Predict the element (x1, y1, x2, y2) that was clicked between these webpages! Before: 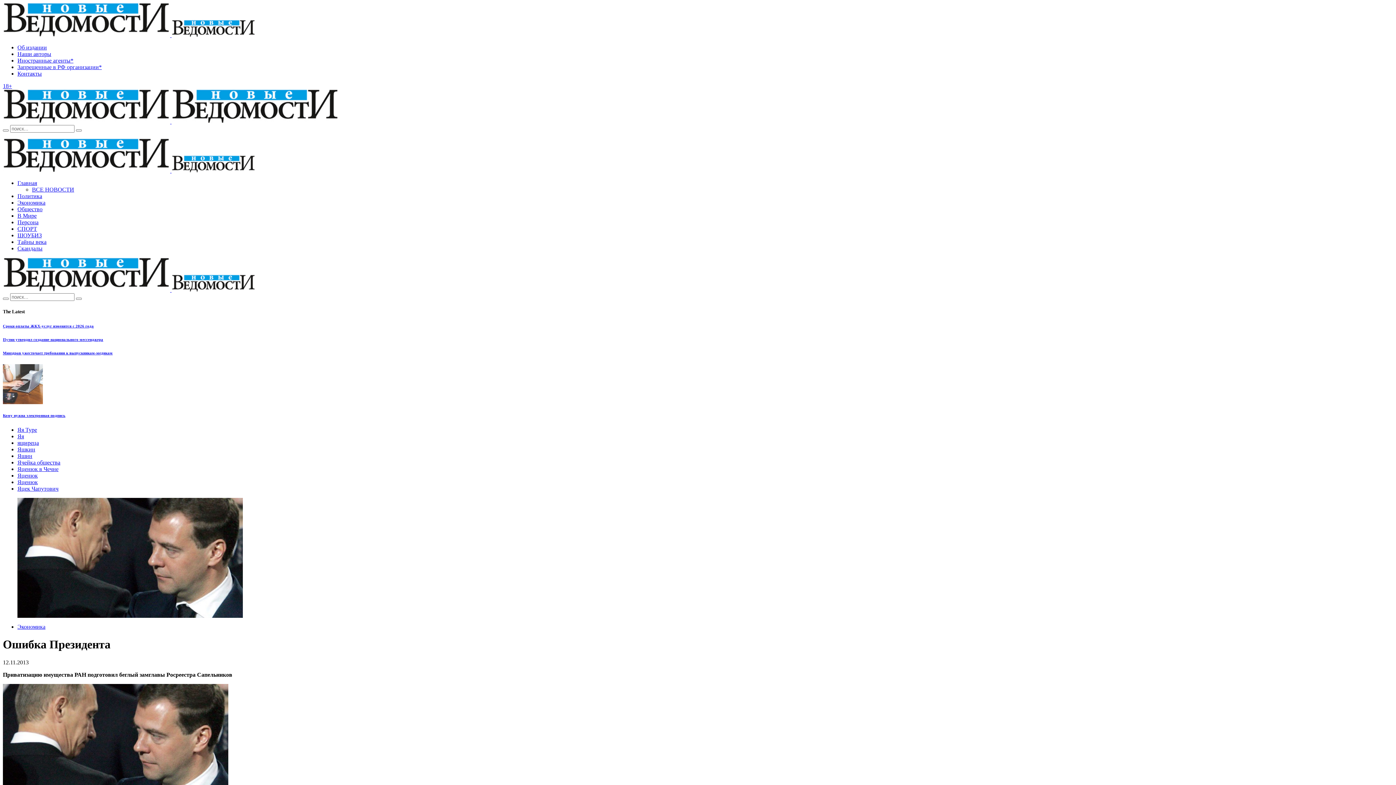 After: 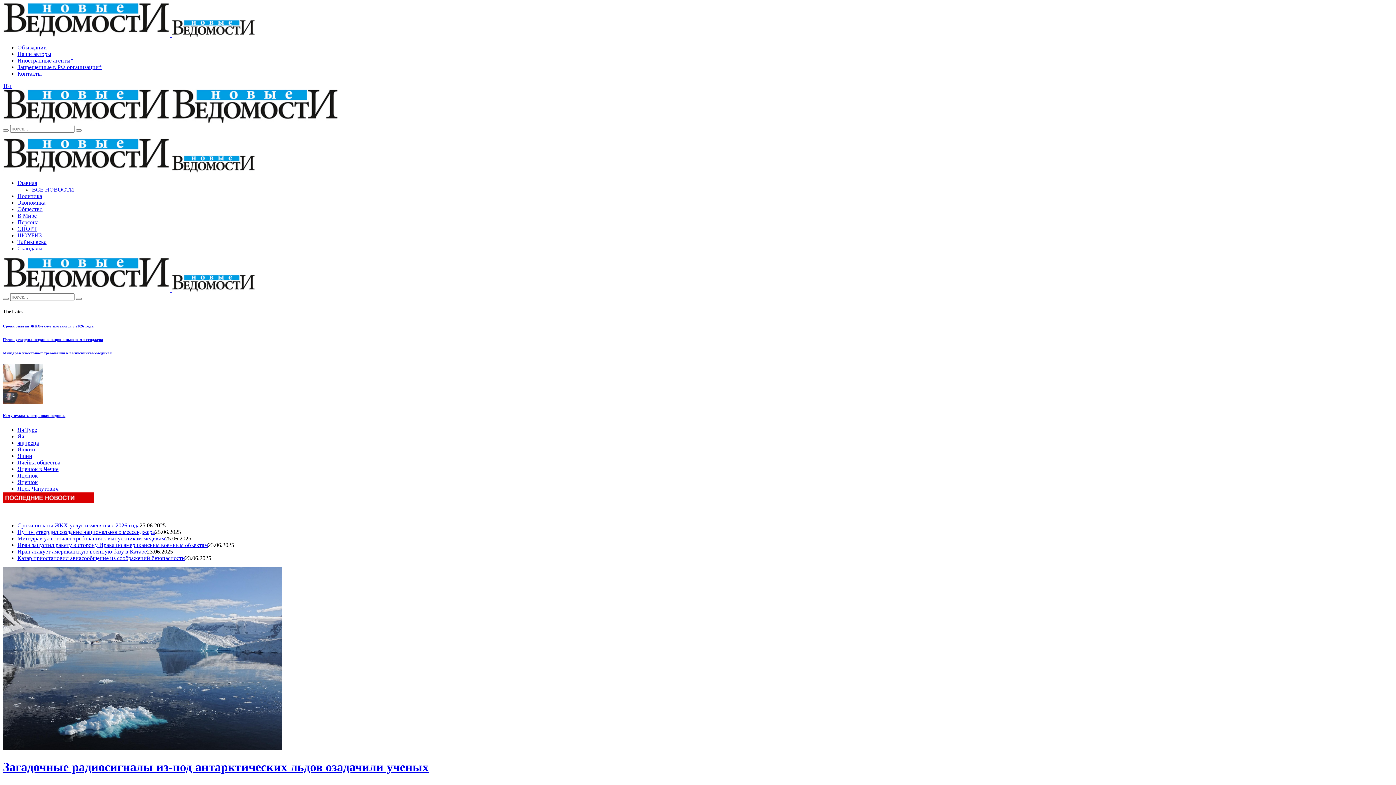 Action: bbox: (171, 118, 338, 124)